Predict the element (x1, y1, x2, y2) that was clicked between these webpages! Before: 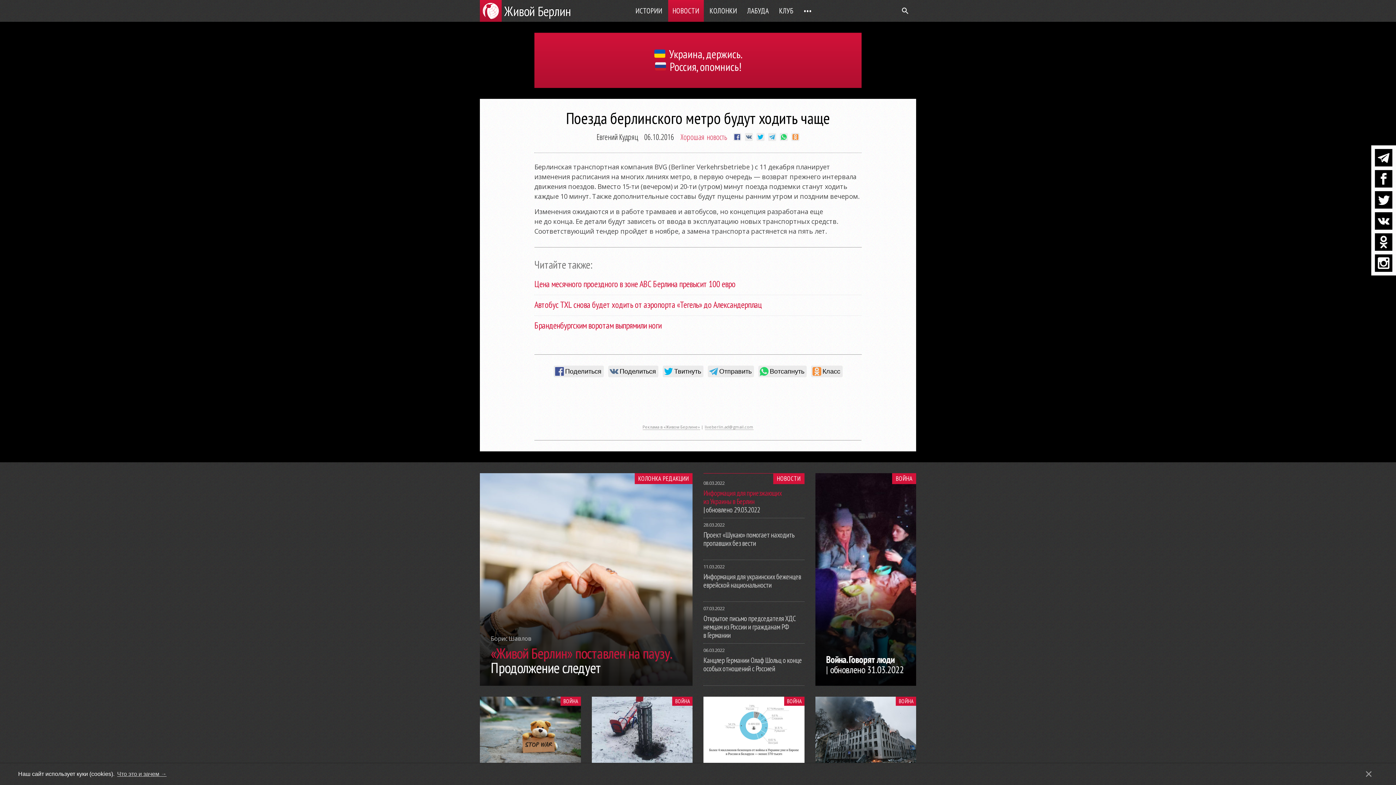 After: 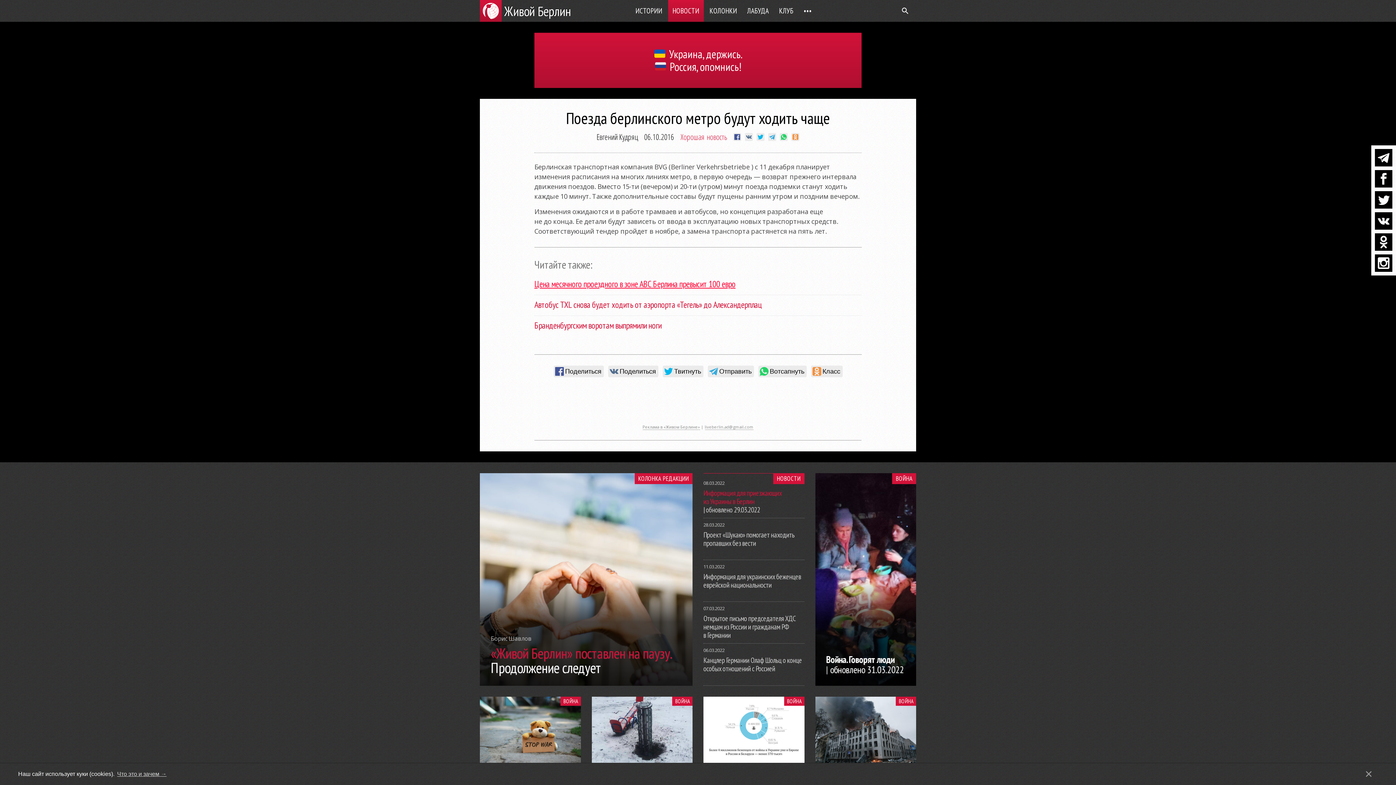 Action: label: Цена месячного проездного в зоне АВС Берлина превысит 100 евро bbox: (534, 278, 735, 289)